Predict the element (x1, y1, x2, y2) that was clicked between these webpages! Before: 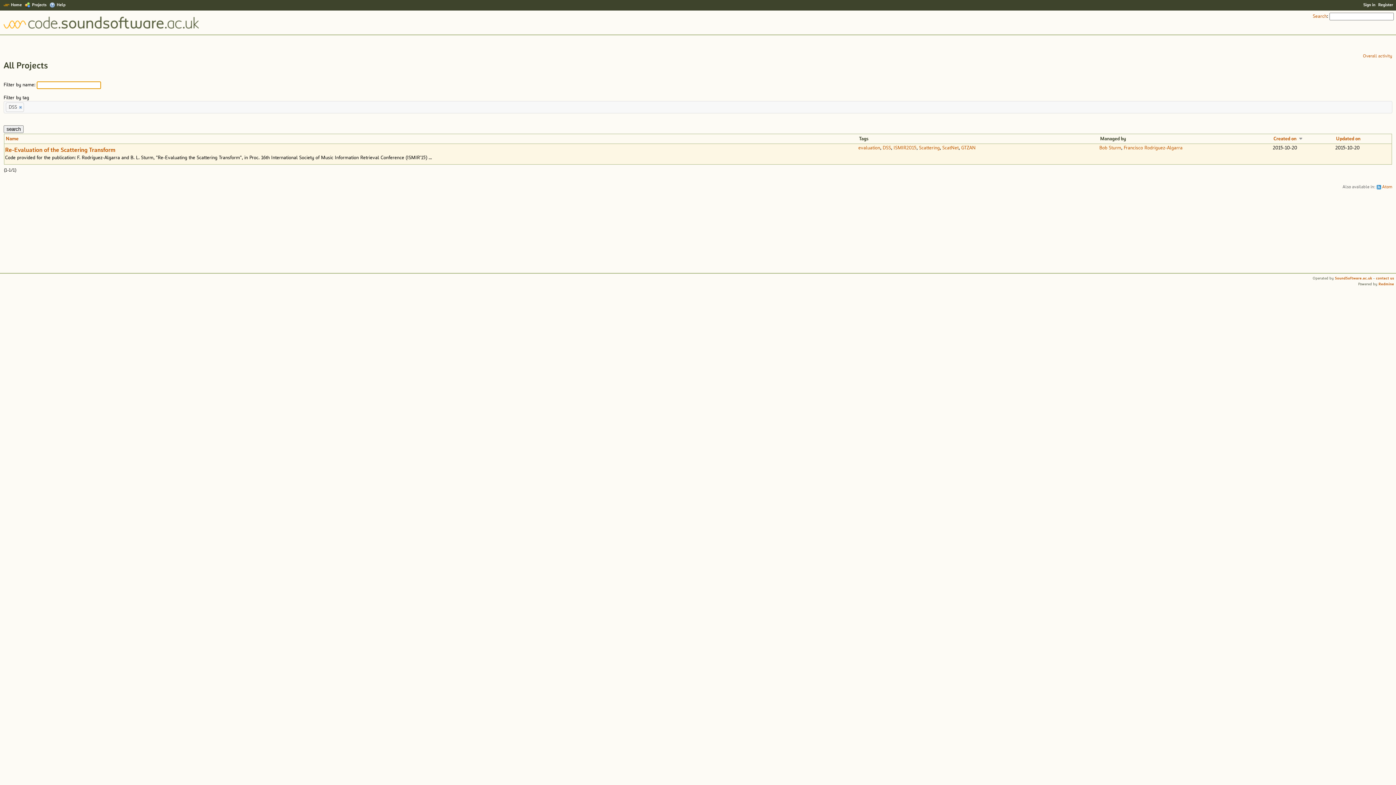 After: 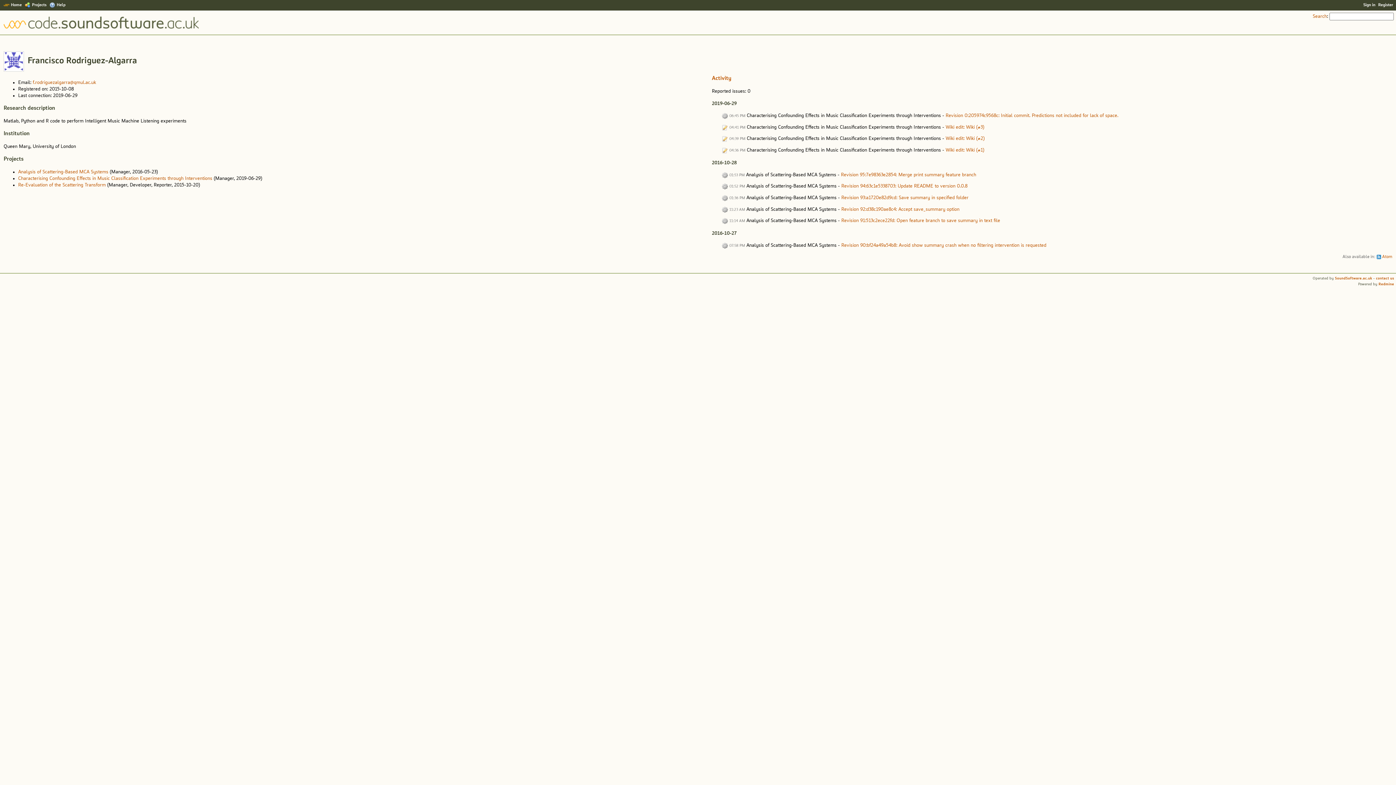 Action: label: Francisco Rodriguez-Algarra bbox: (1124, 145, 1182, 150)